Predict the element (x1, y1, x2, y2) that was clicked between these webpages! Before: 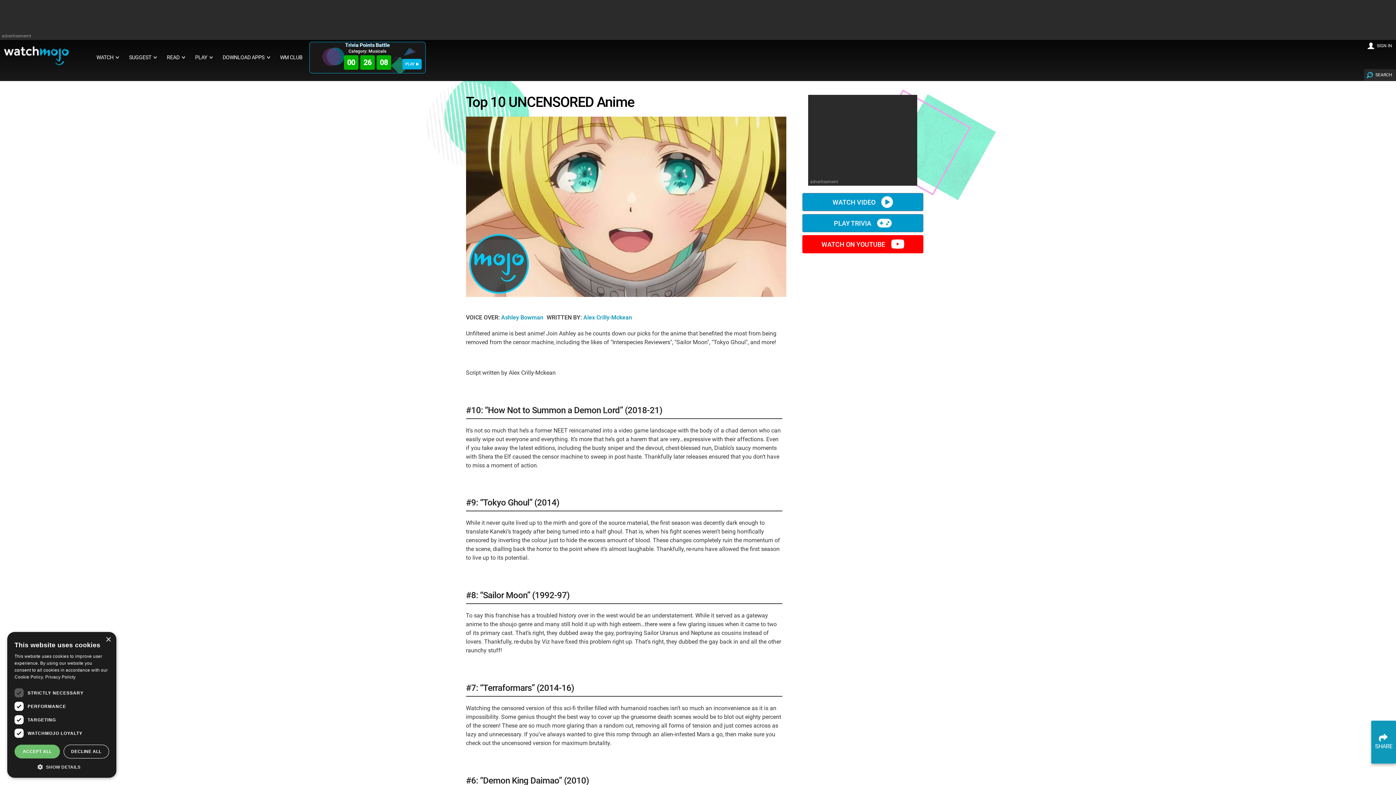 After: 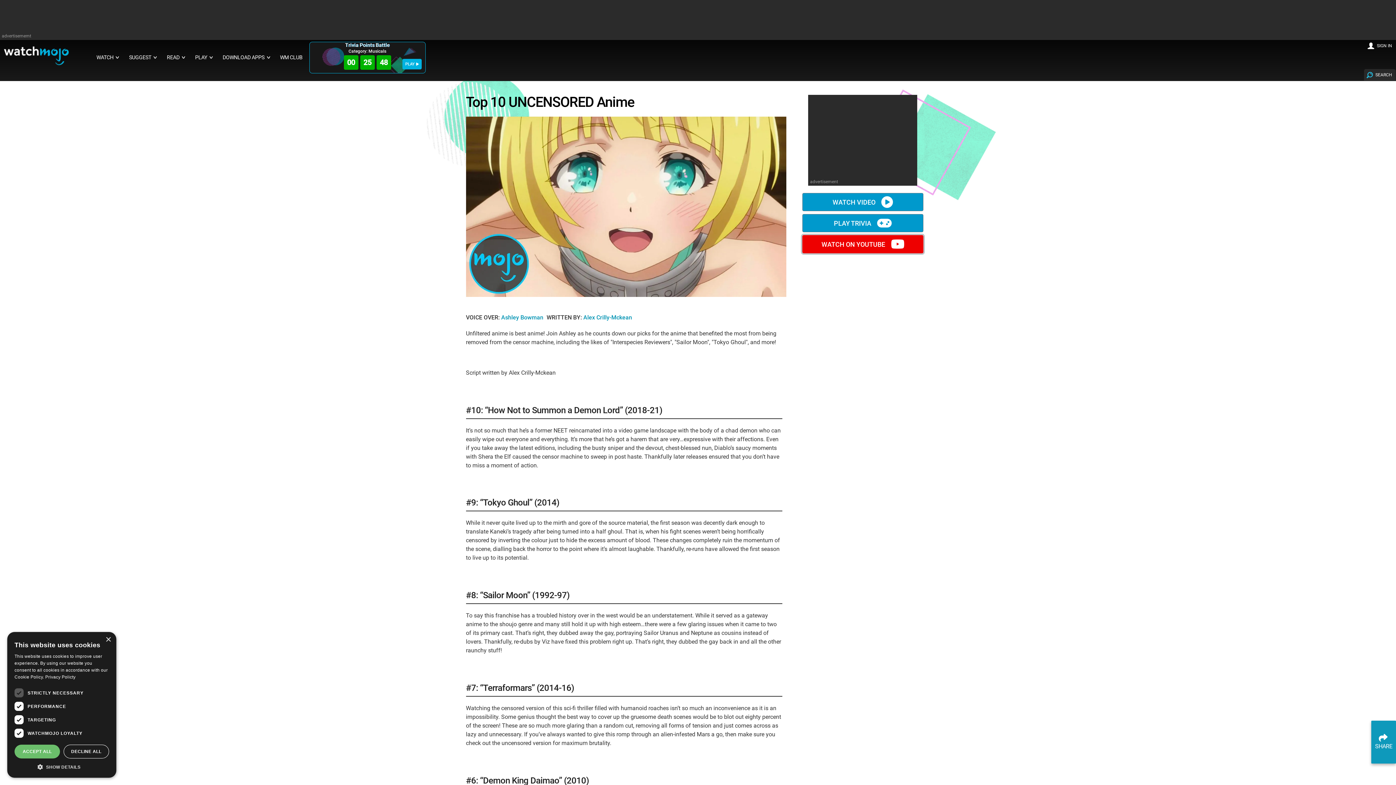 Action: bbox: (802, 235, 923, 253) label: WATCH ON YOUTUBE